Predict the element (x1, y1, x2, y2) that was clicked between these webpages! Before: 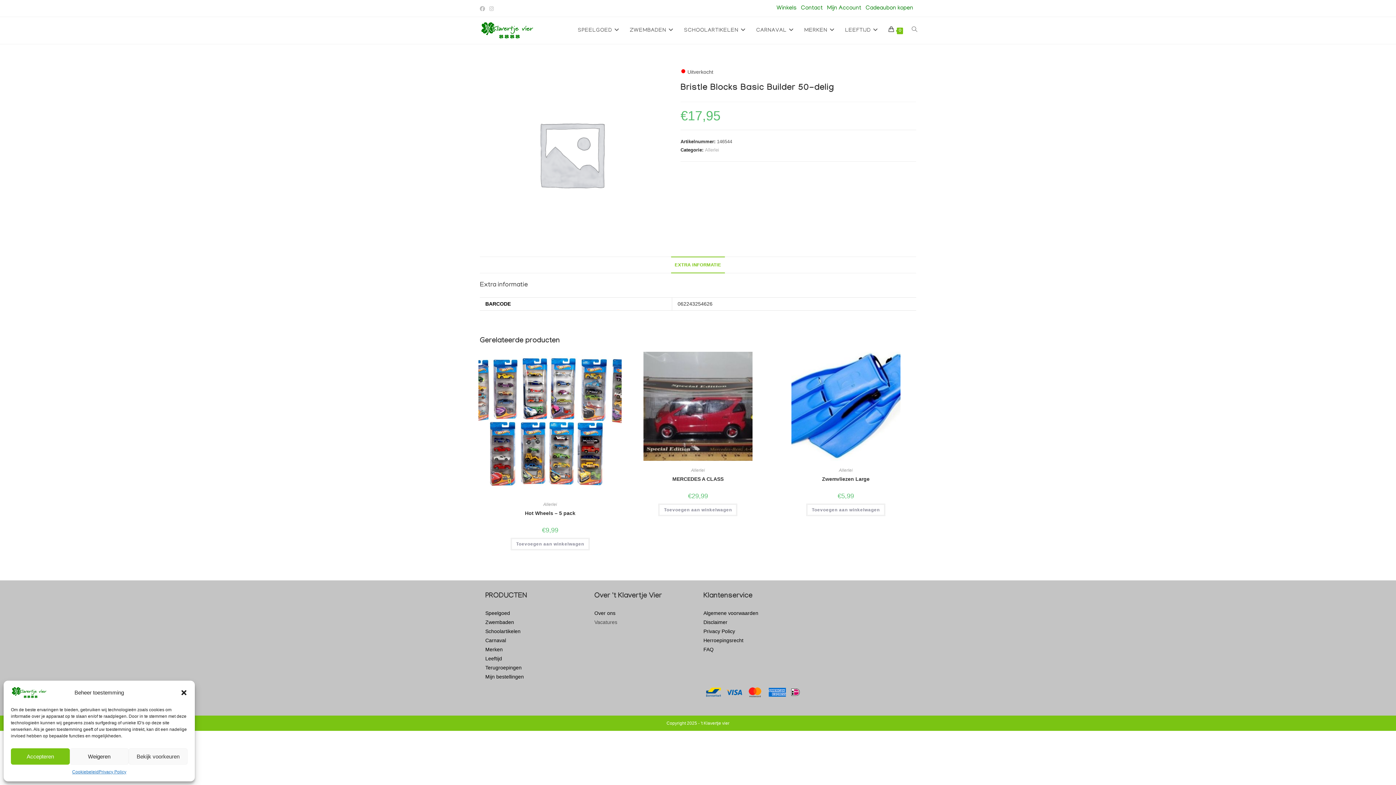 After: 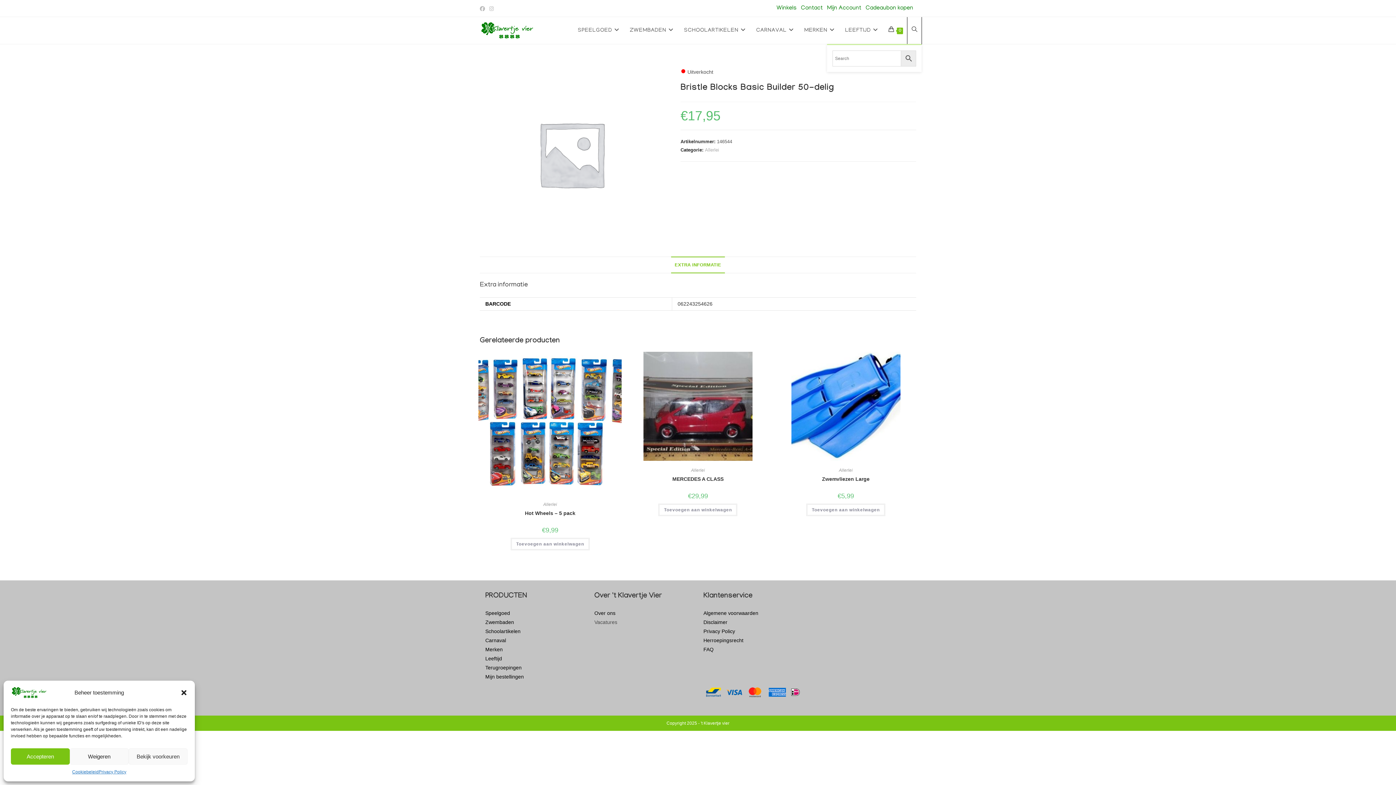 Action: bbox: (907, 17, 921, 44) label: Toggle website zoeken